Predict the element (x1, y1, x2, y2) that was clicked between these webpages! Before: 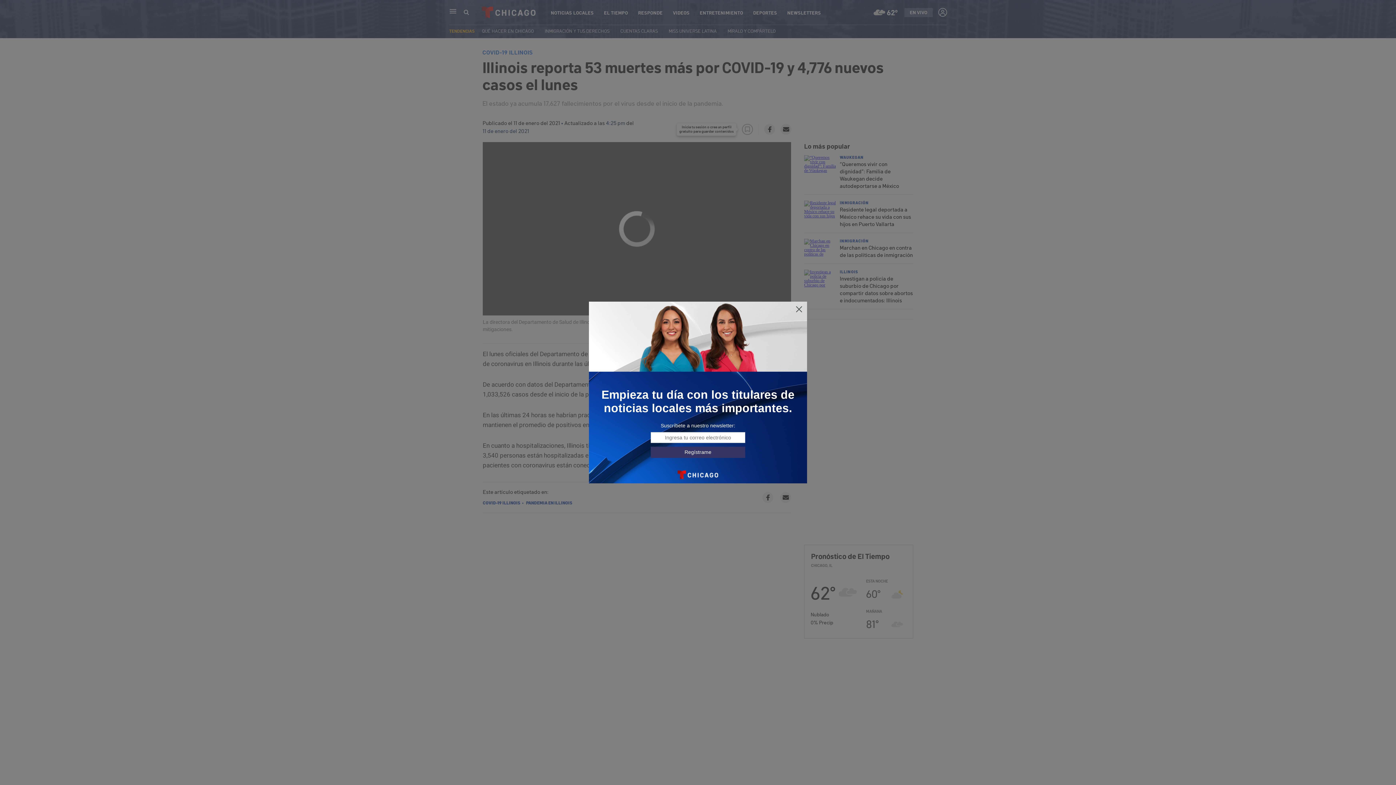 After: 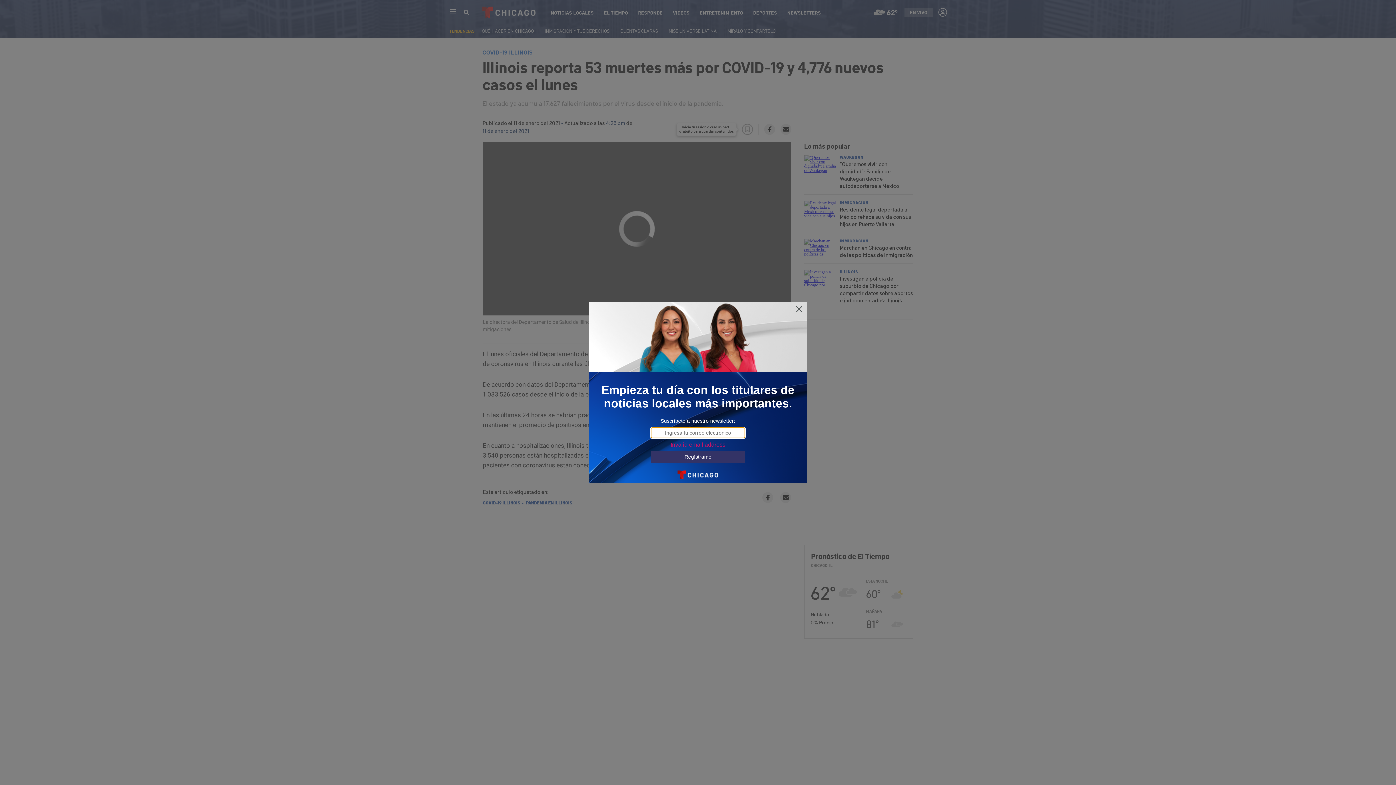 Action: bbox: (650, 446, 745, 458) label: Regístrame